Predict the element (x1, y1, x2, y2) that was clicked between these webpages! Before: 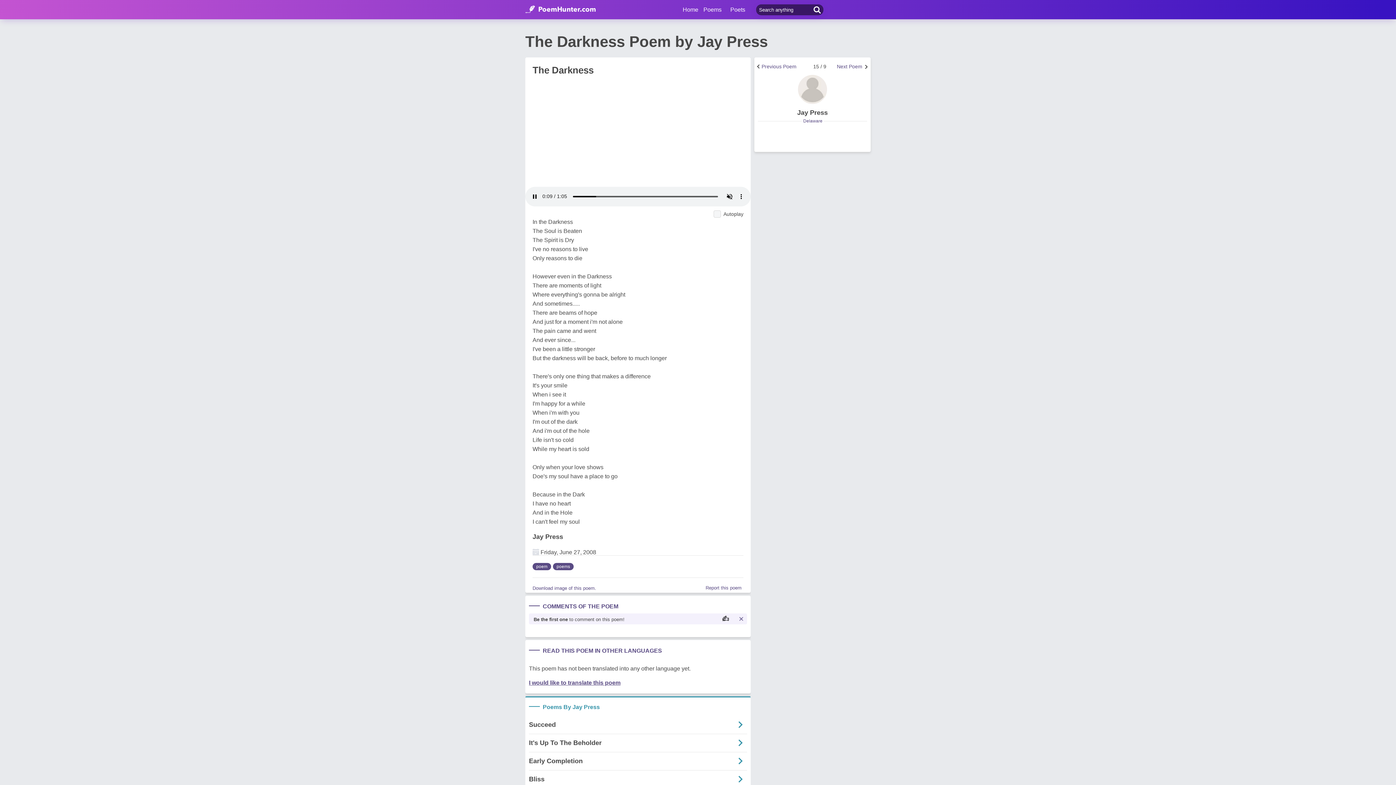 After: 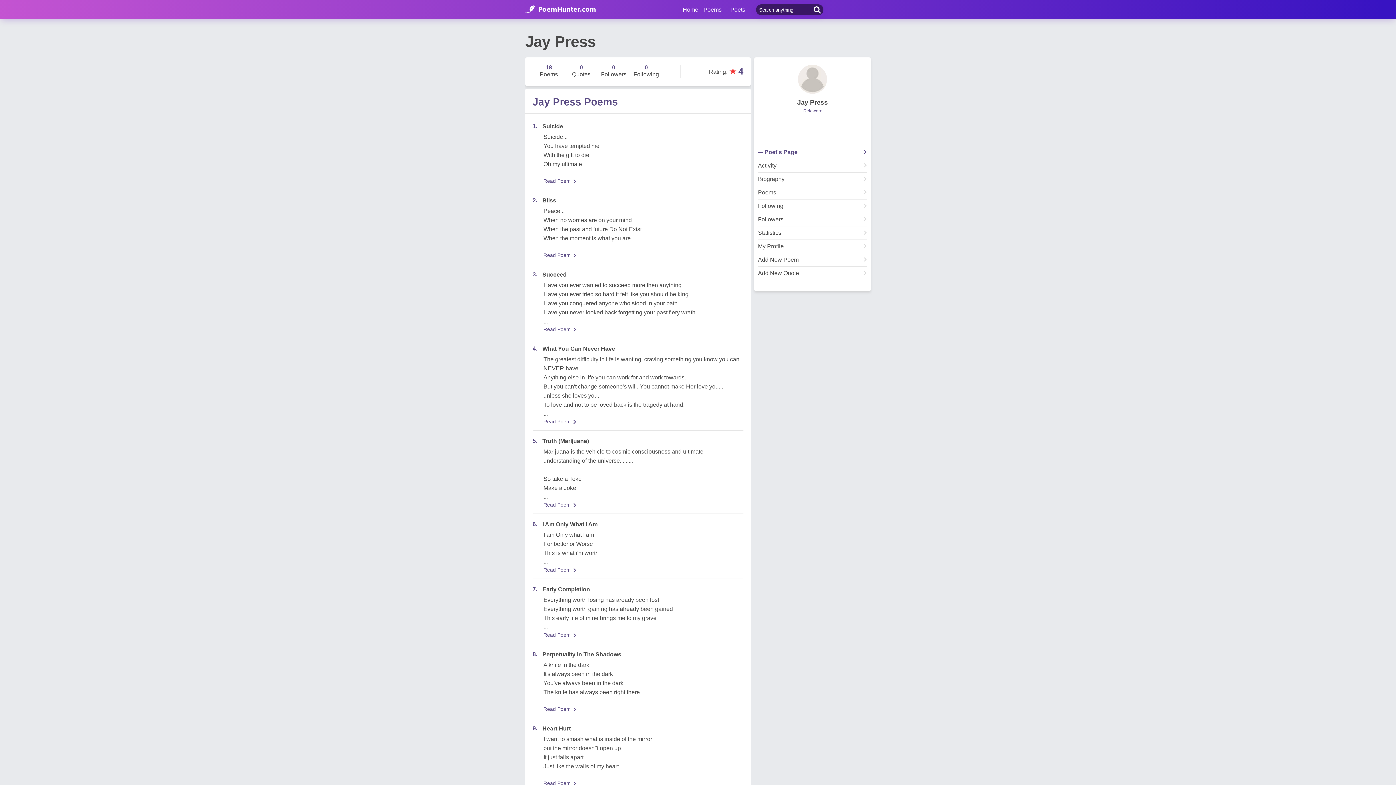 Action: bbox: (758, 171, 867, 200)